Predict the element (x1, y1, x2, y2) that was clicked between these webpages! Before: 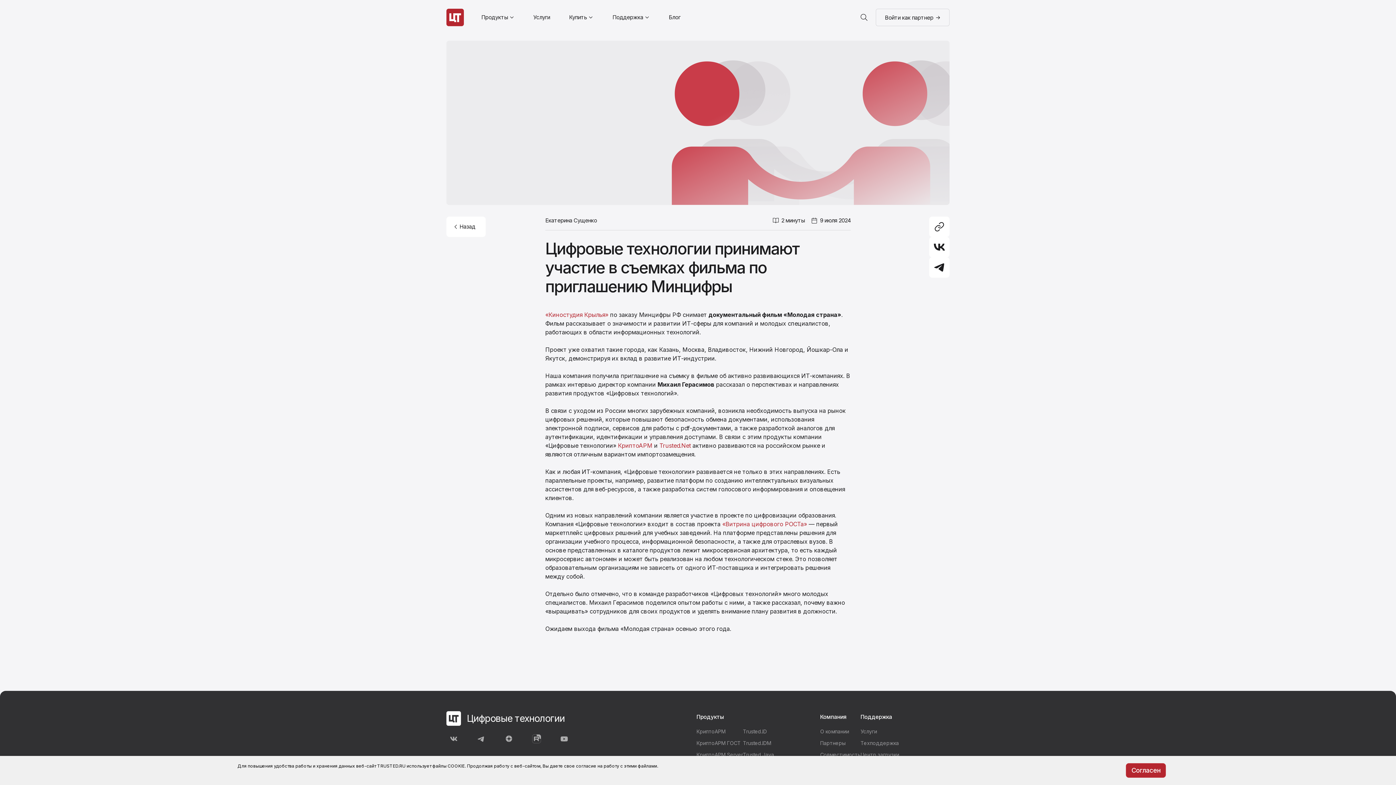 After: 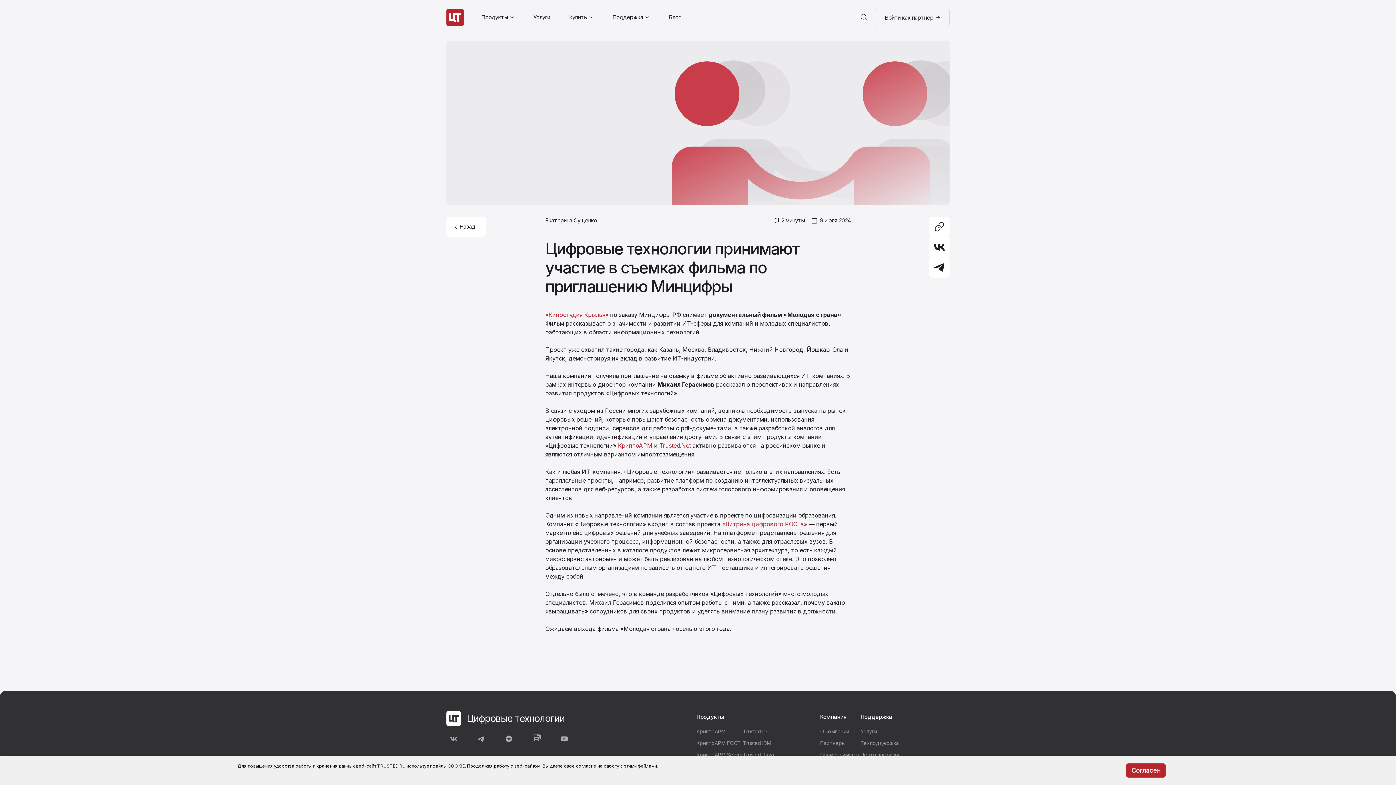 Action: bbox: (612, 11, 649, 23) label: Поддержка